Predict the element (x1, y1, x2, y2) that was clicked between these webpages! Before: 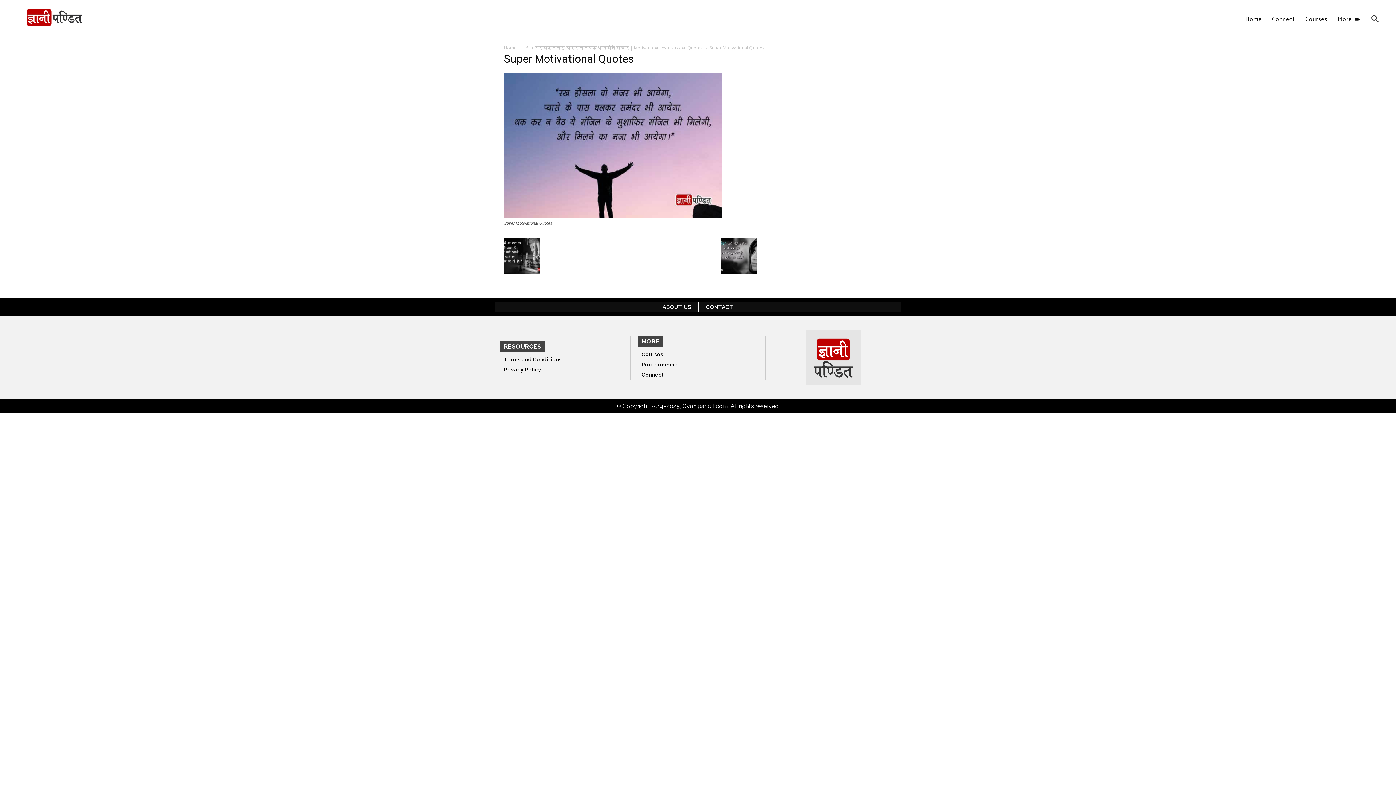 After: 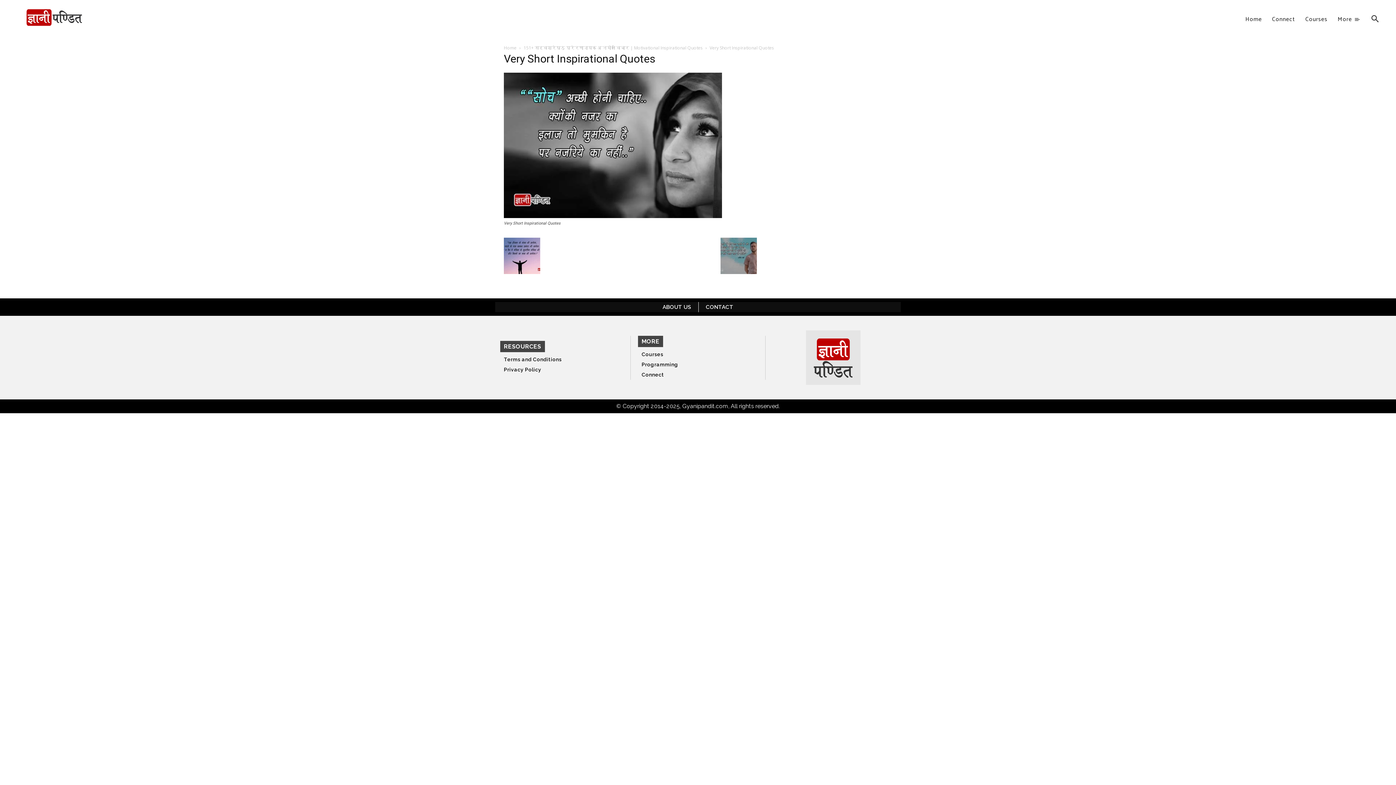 Action: bbox: (720, 269, 757, 275)